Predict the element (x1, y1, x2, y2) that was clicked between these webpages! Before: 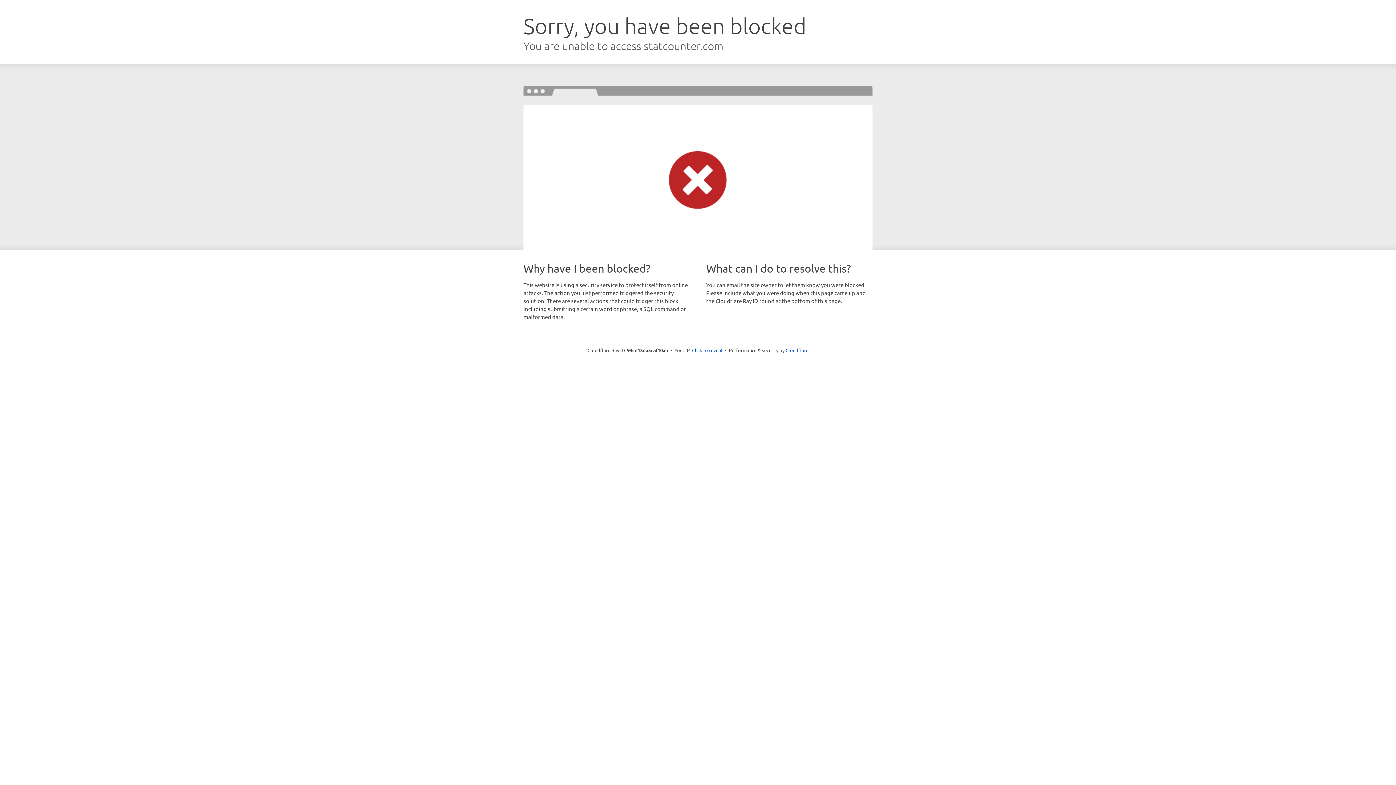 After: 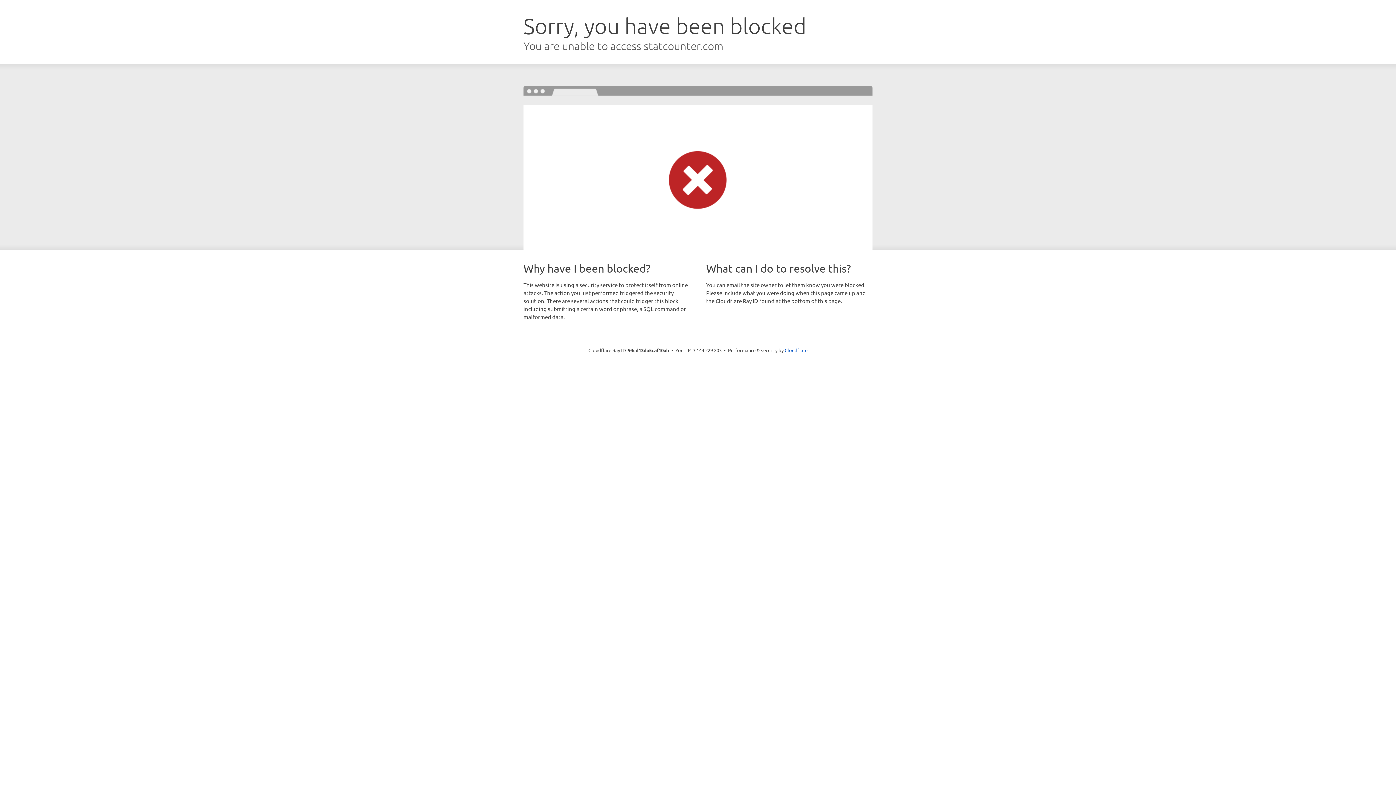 Action: label: Click to reveal bbox: (692, 346, 722, 353)